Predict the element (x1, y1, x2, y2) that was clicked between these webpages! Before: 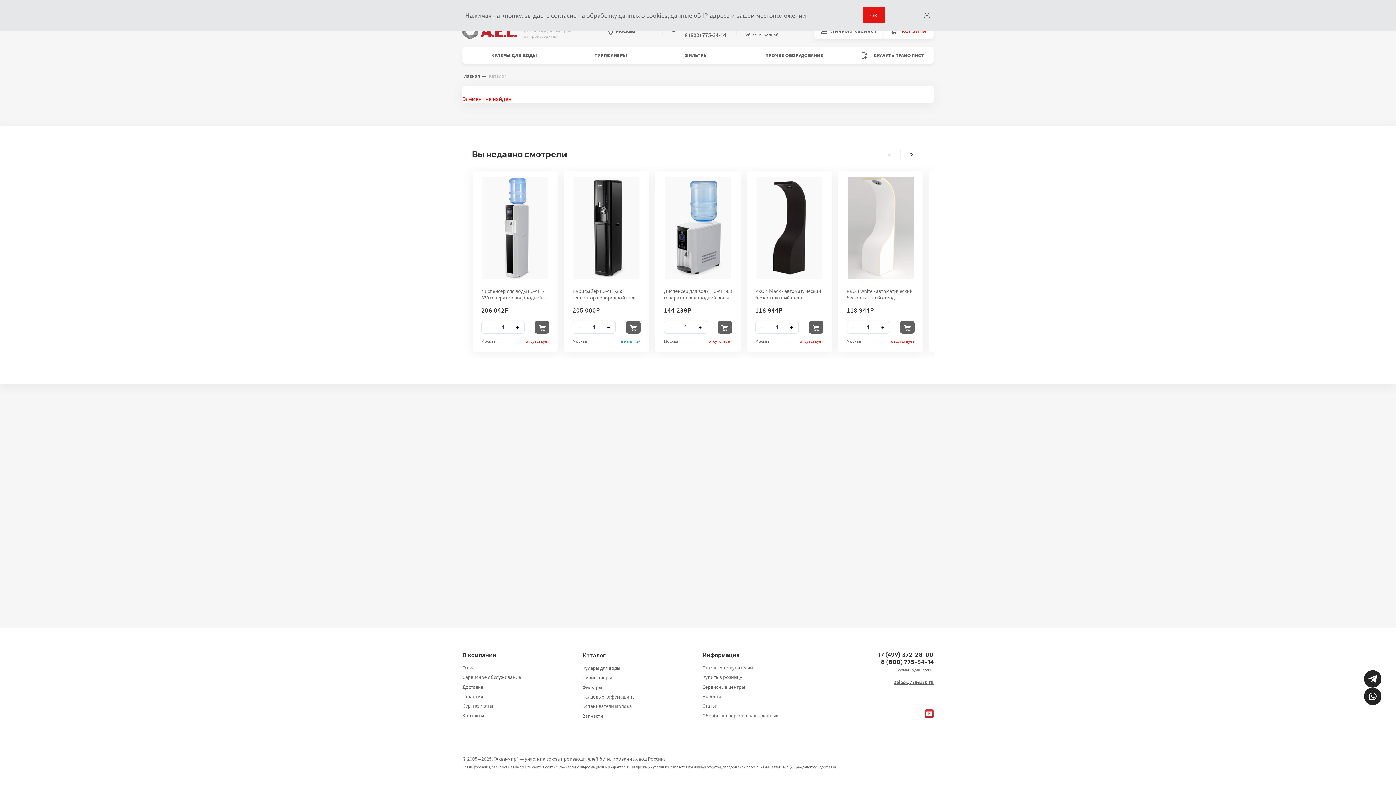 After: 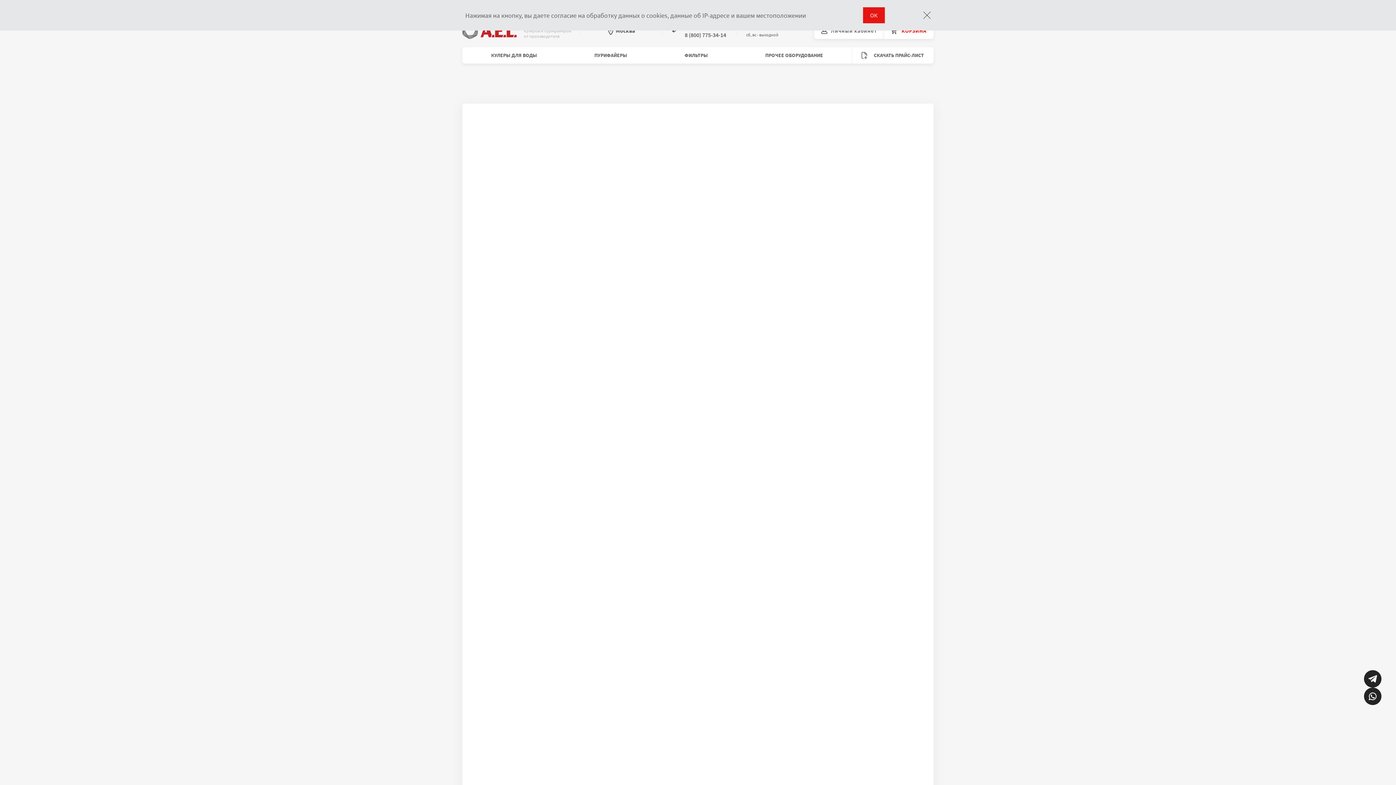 Action: bbox: (884, 22, 933, 38) label: КОРЗИНА